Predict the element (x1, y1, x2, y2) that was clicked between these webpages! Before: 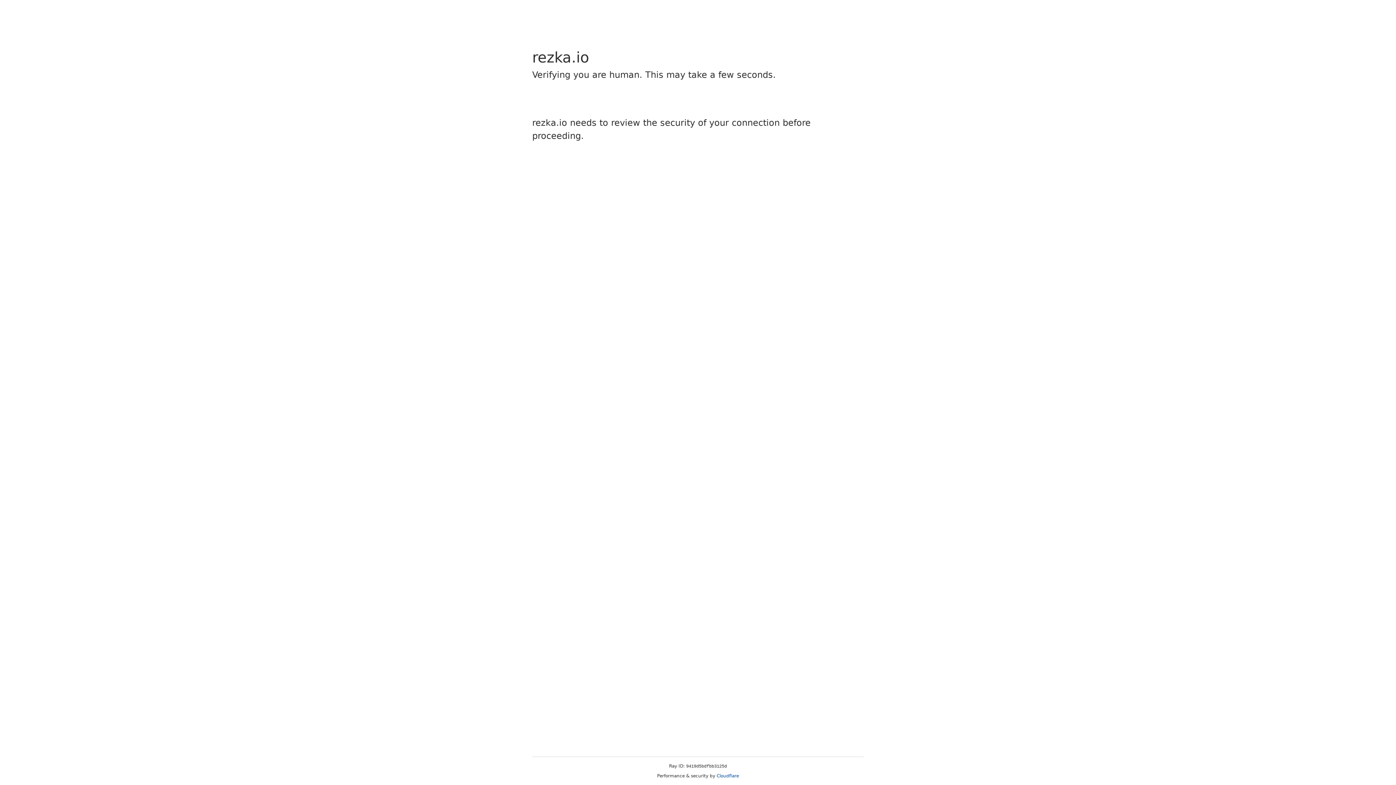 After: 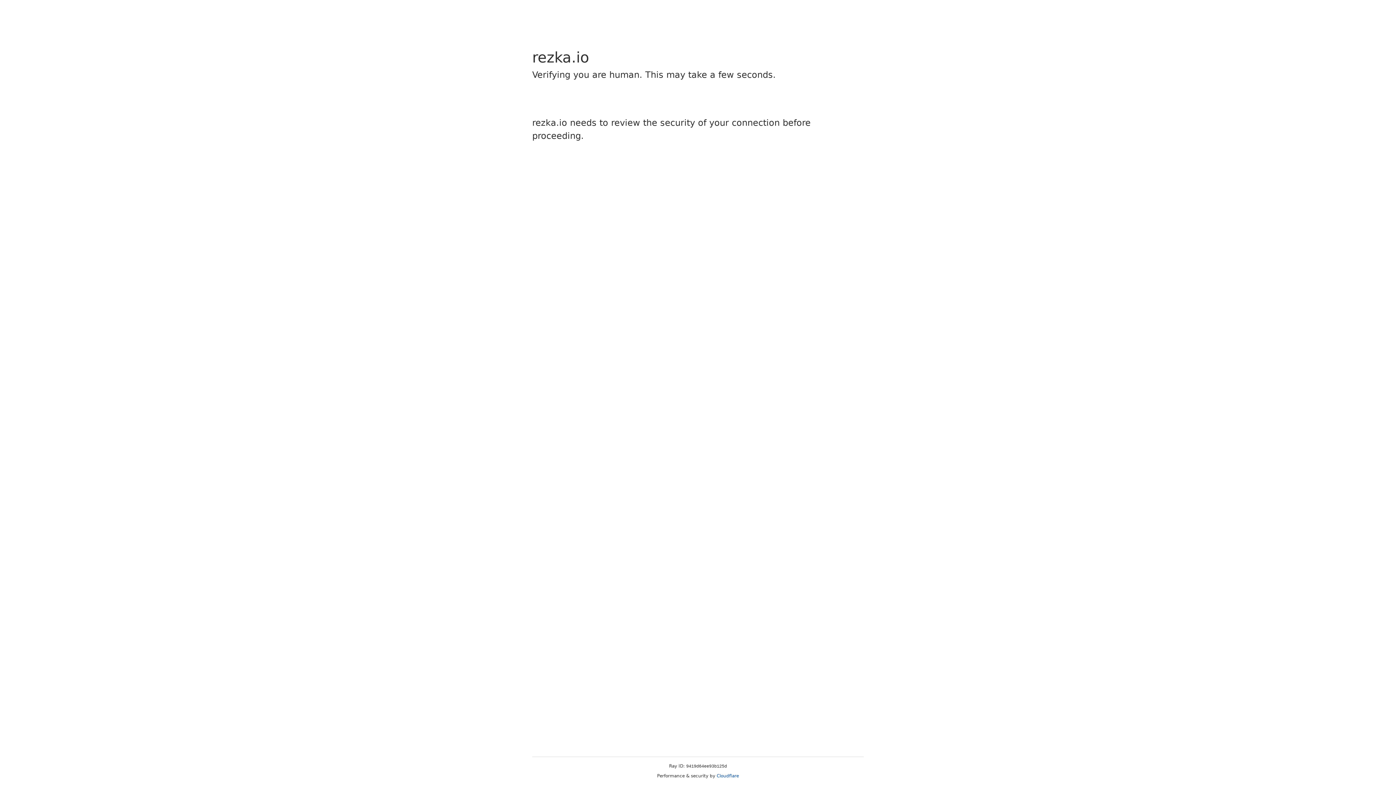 Action: label: Cloudflare bbox: (716, 773, 739, 778)